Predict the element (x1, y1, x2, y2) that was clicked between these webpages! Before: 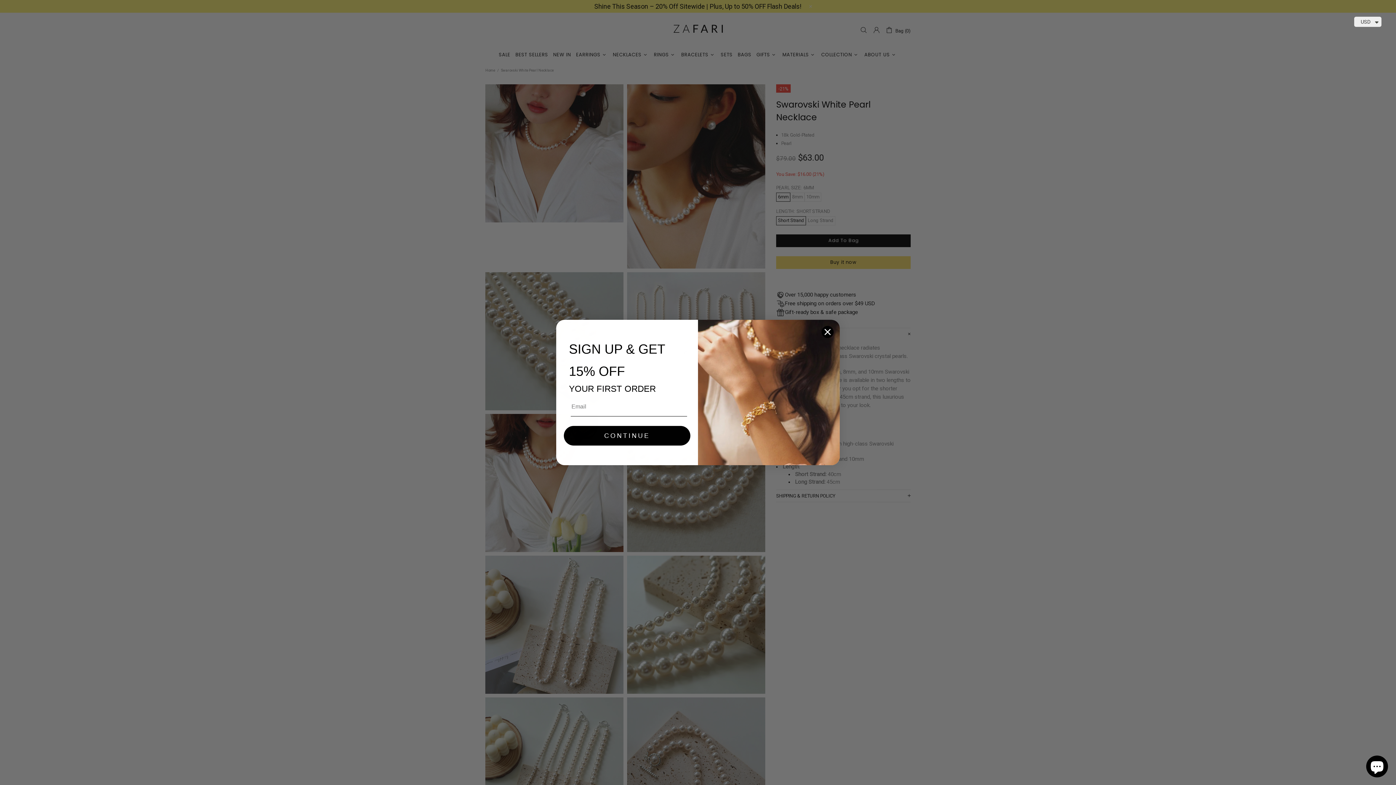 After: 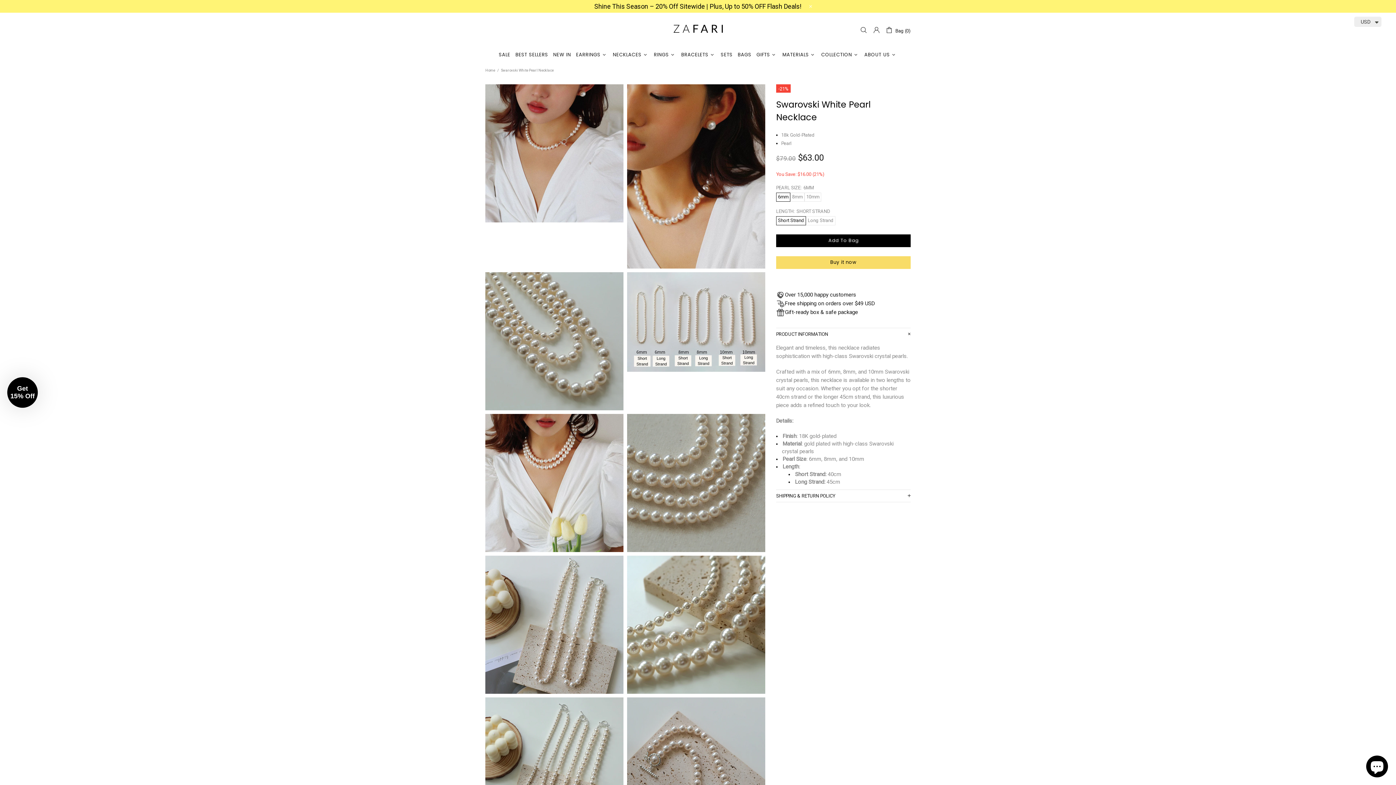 Action: bbox: (821, 325, 834, 338) label: Close dialog